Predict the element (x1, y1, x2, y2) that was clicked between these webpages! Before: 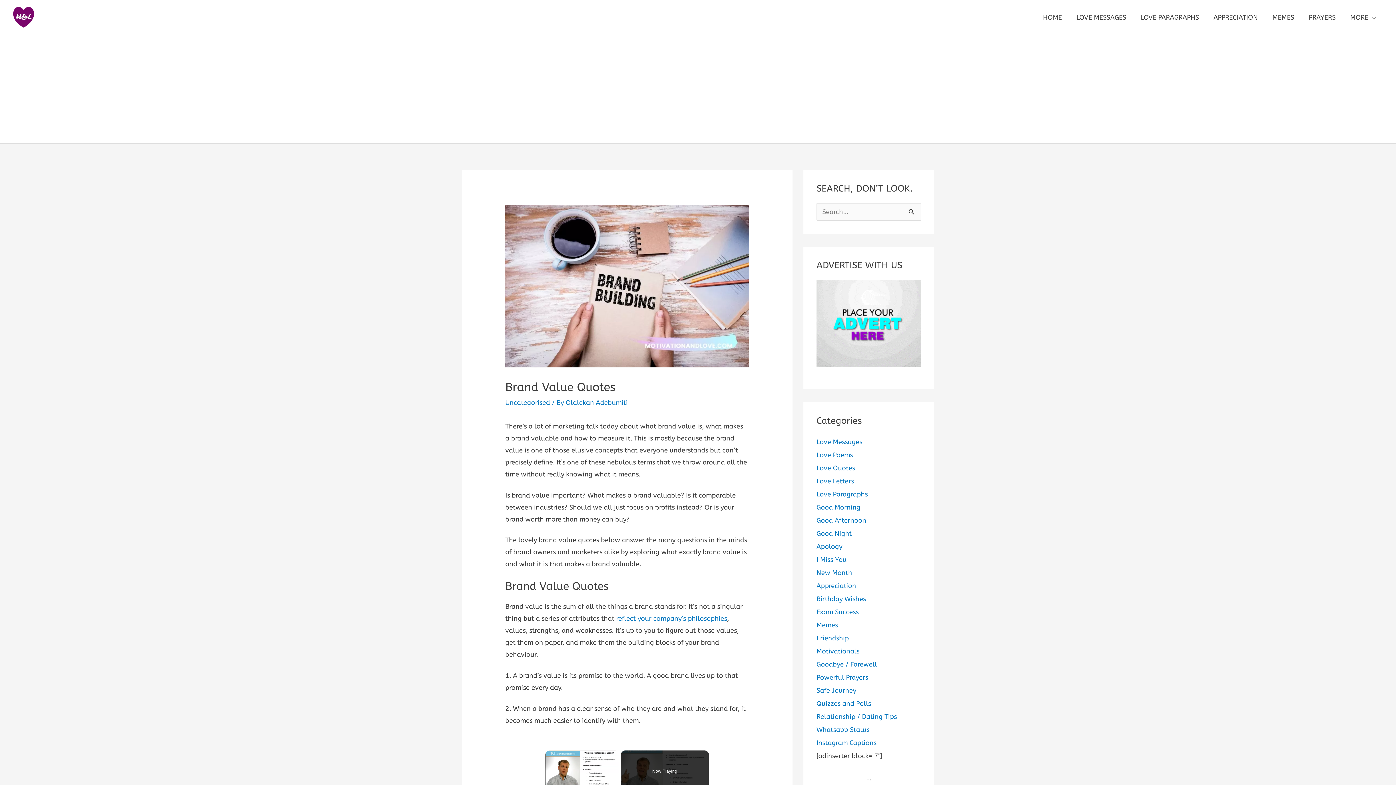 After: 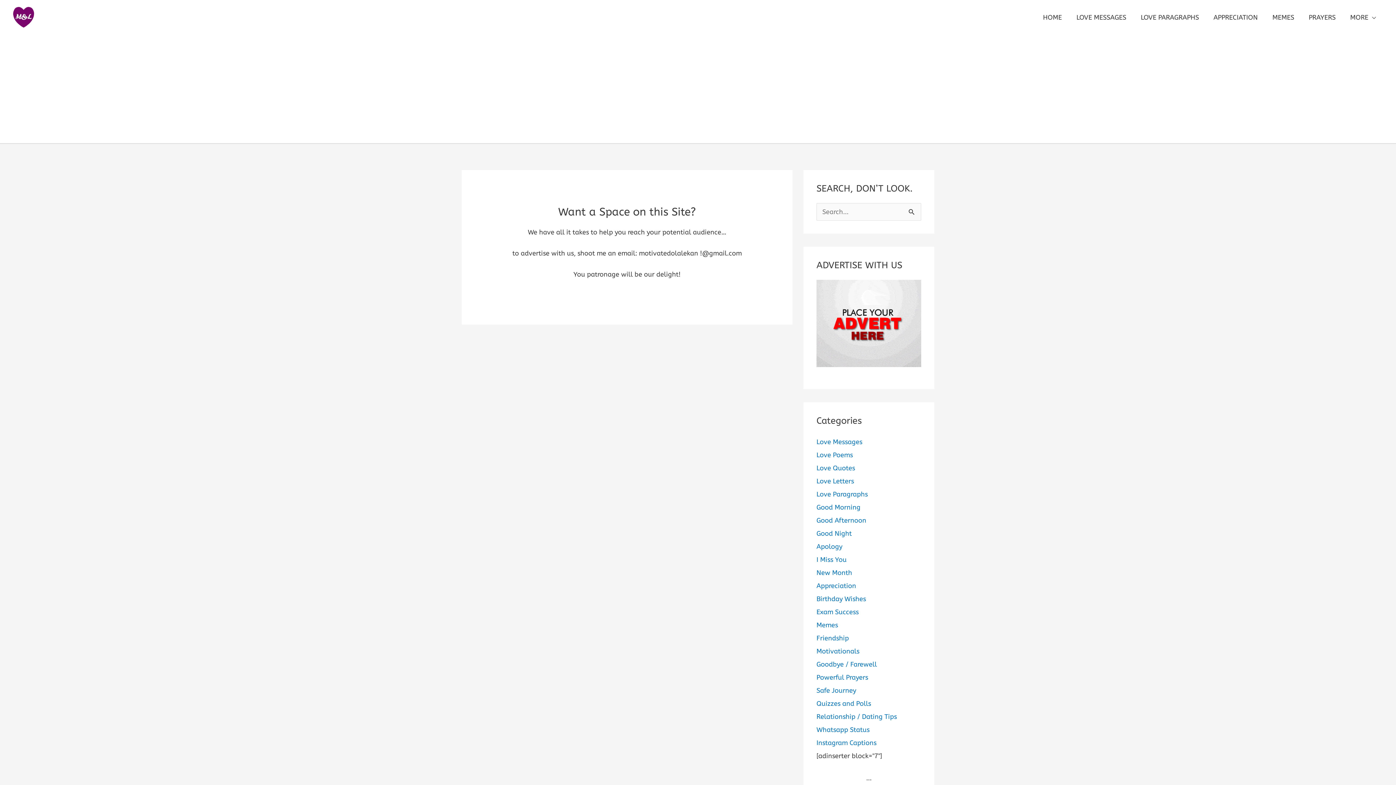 Action: bbox: (816, 280, 921, 367)